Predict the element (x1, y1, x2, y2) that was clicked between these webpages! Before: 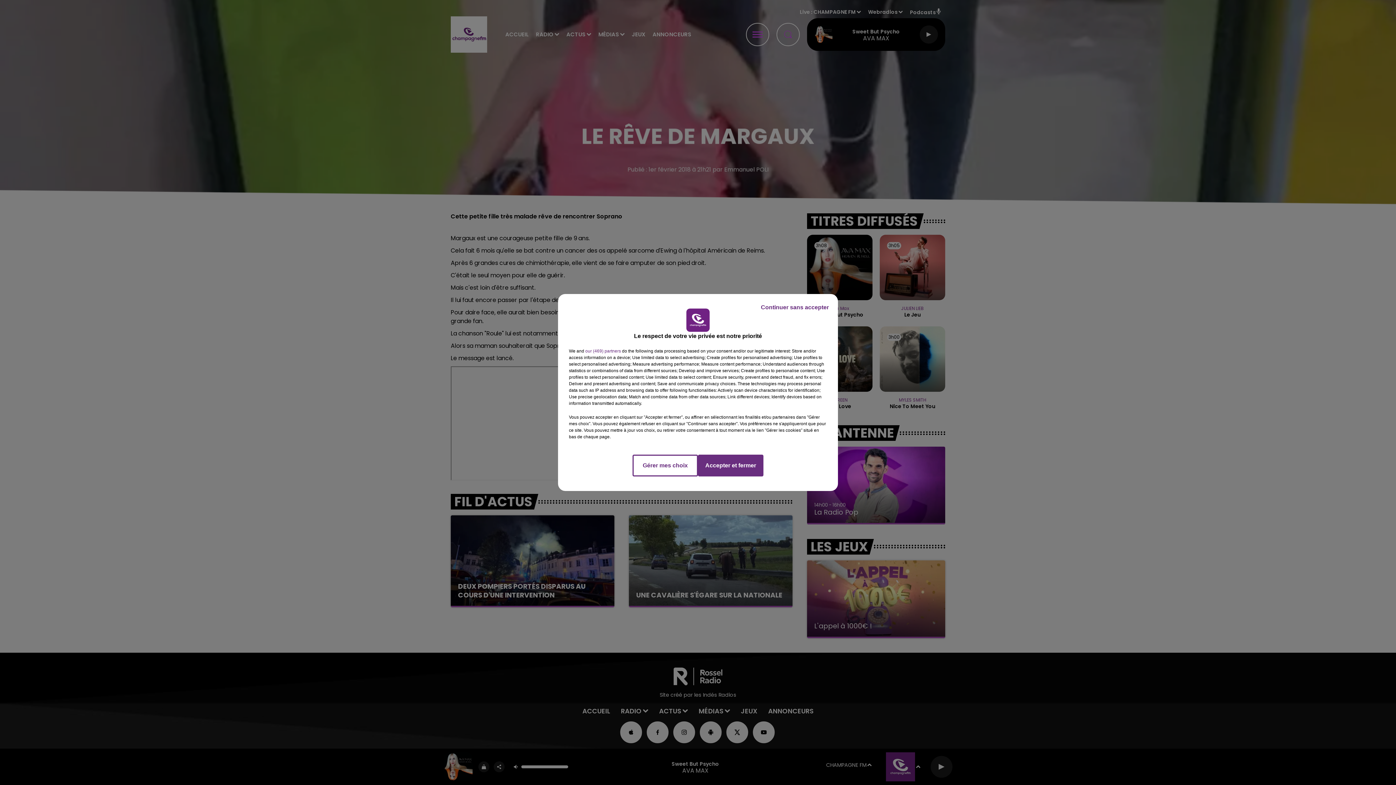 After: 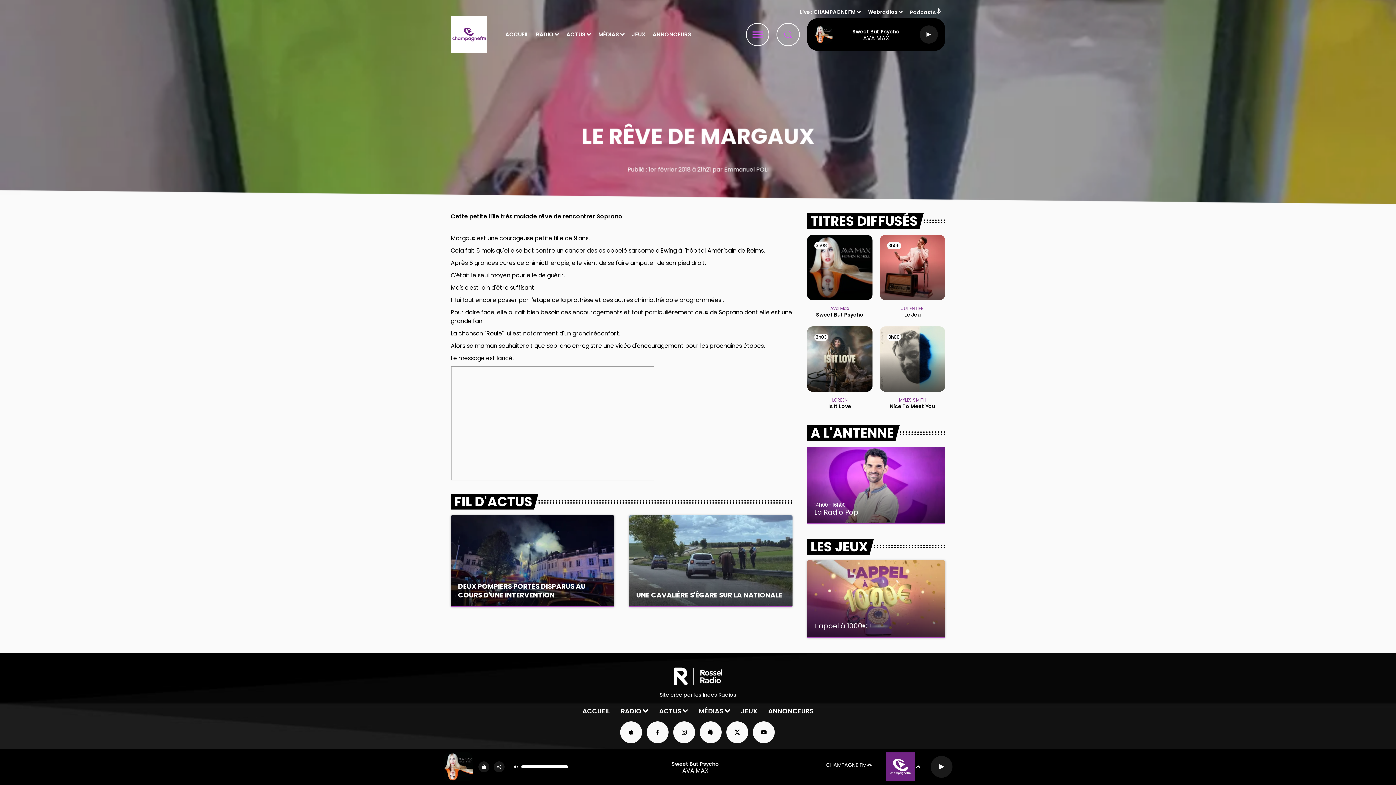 Action: bbox: (755, 297, 834, 317) label: Continuer sans accepter